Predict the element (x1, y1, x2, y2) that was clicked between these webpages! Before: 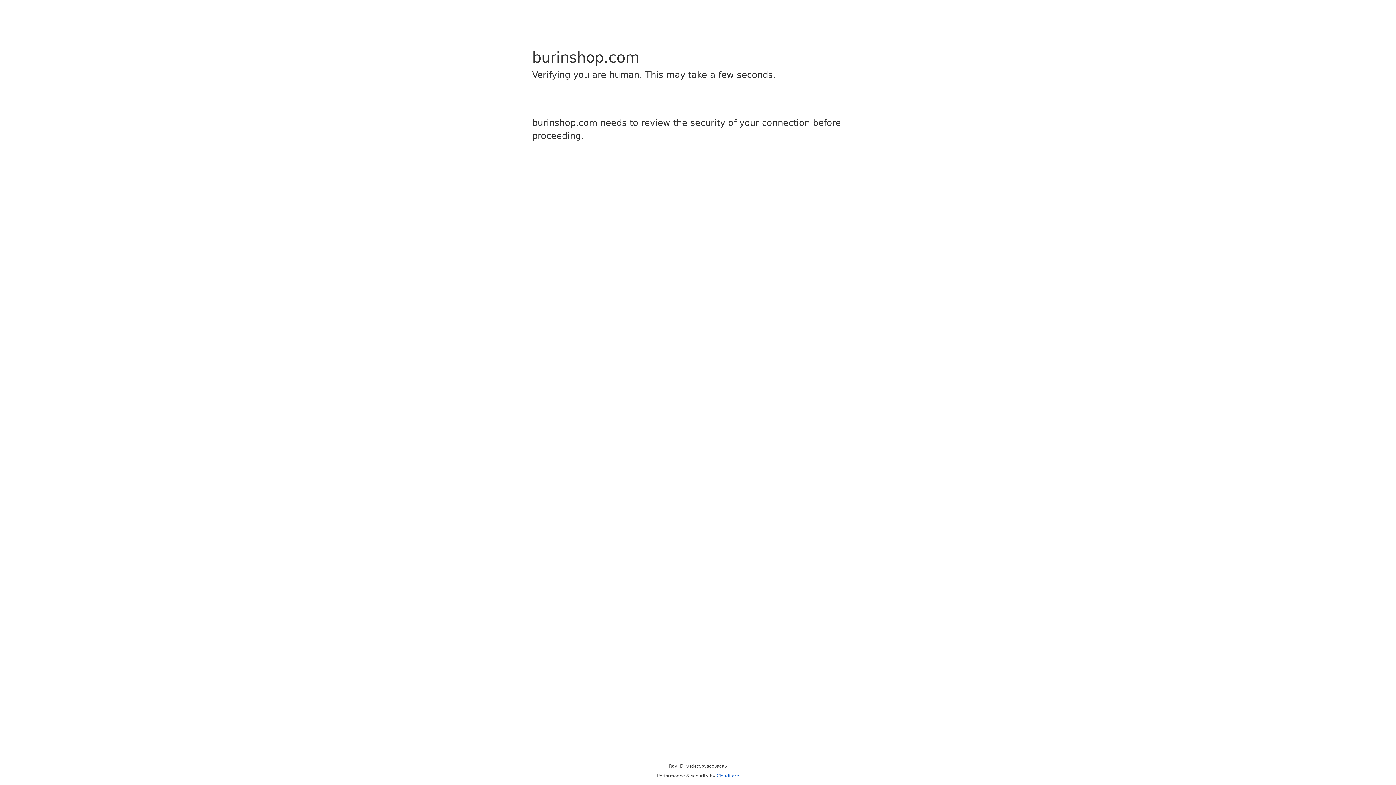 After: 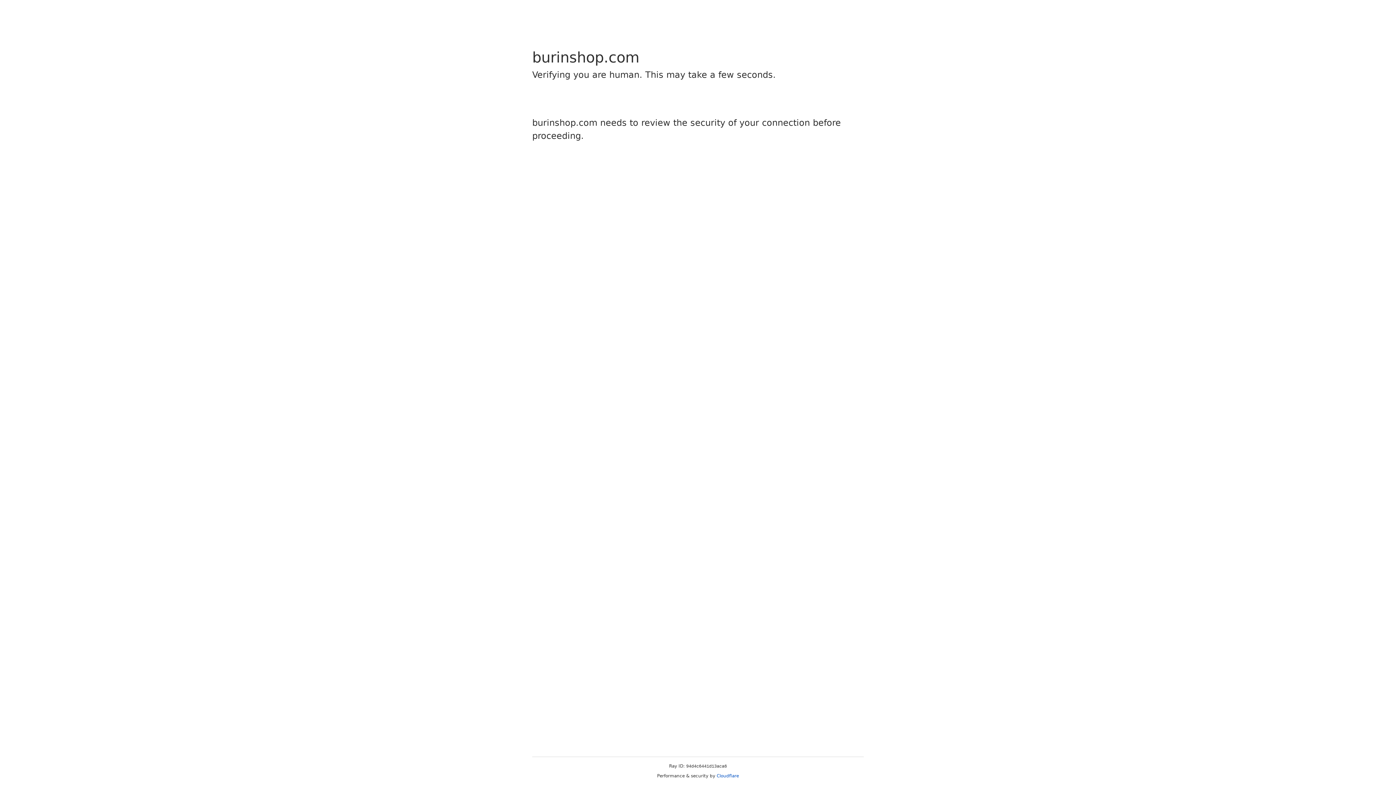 Action: bbox: (716, 773, 739, 778) label: Cloudflare